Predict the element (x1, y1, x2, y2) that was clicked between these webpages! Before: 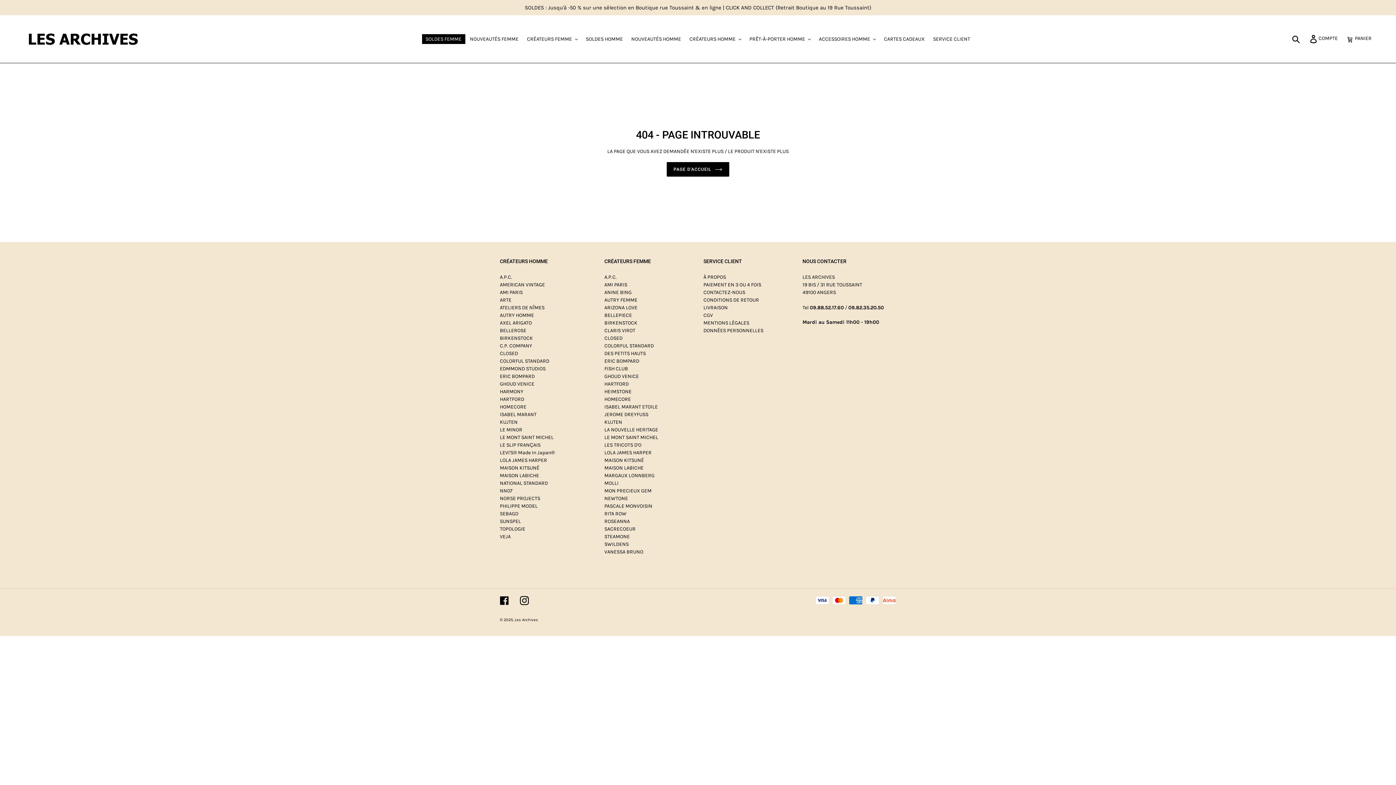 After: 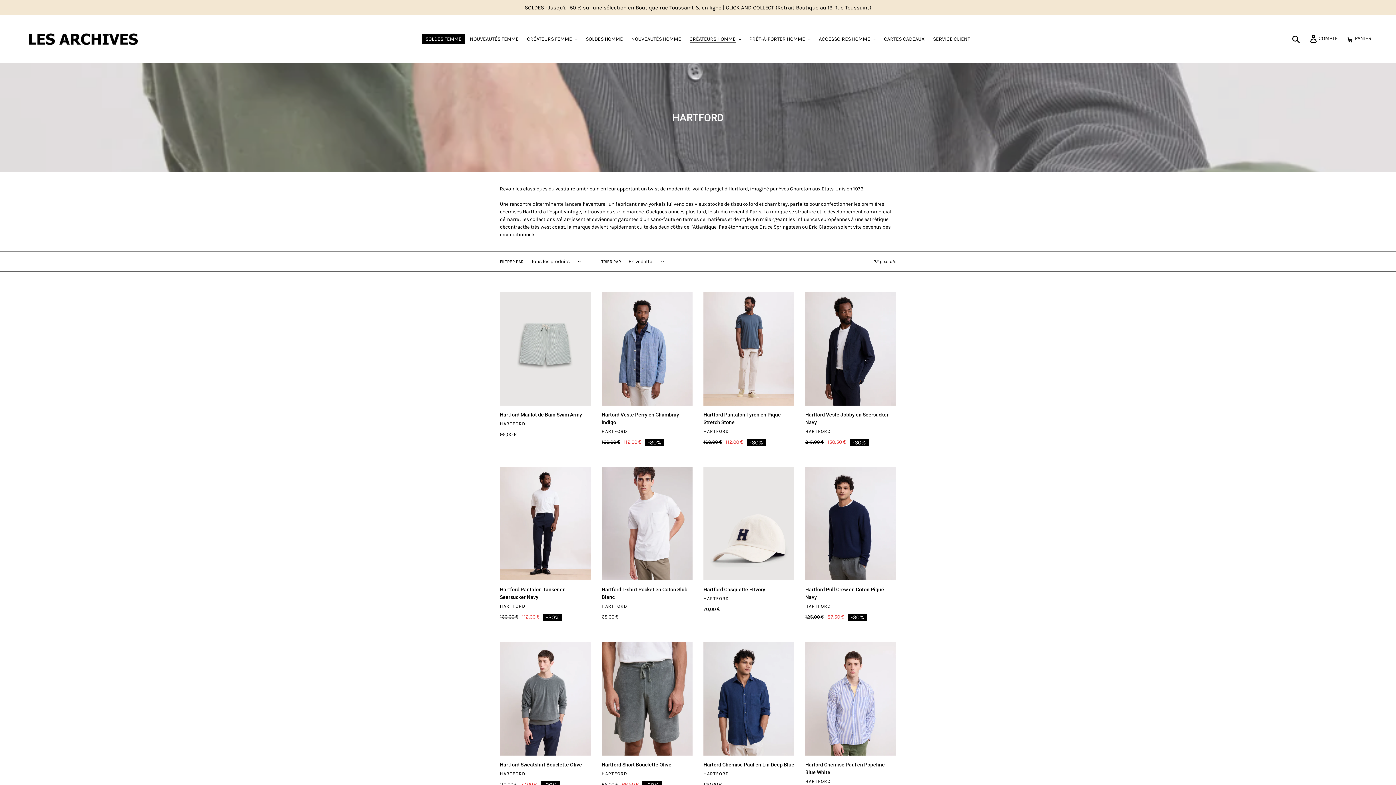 Action: bbox: (500, 396, 524, 402) label: HARTFORD